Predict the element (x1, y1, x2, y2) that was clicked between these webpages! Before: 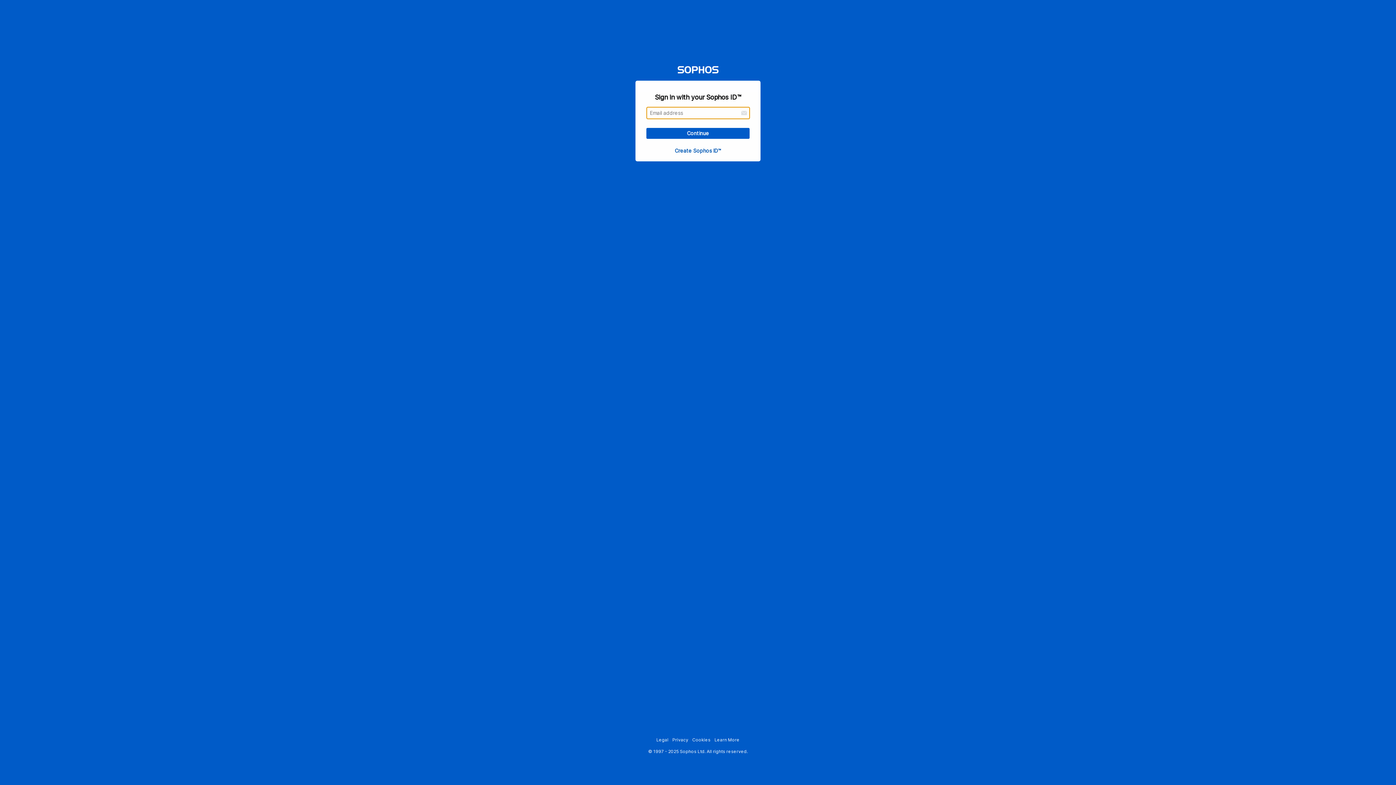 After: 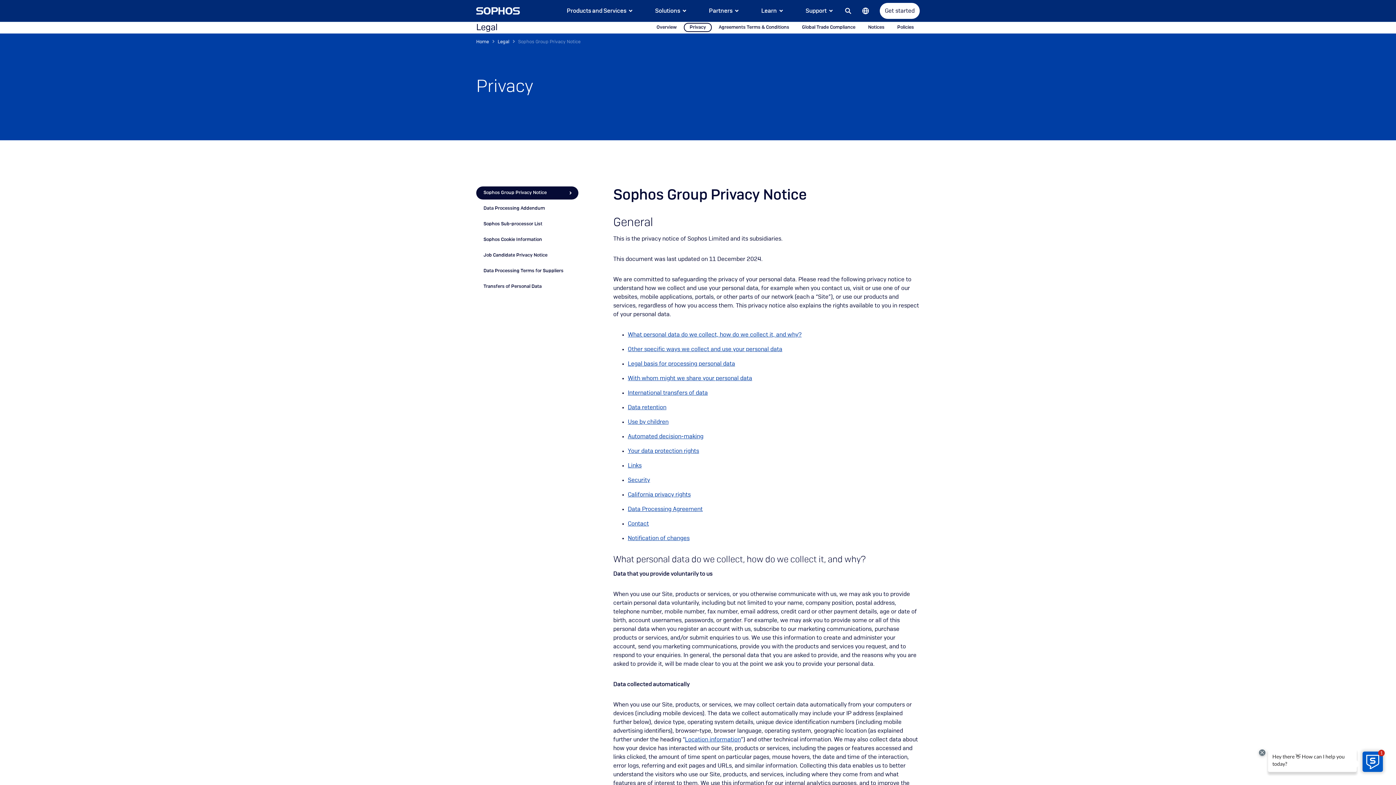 Action: bbox: (672, 737, 688, 742) label: Privacy